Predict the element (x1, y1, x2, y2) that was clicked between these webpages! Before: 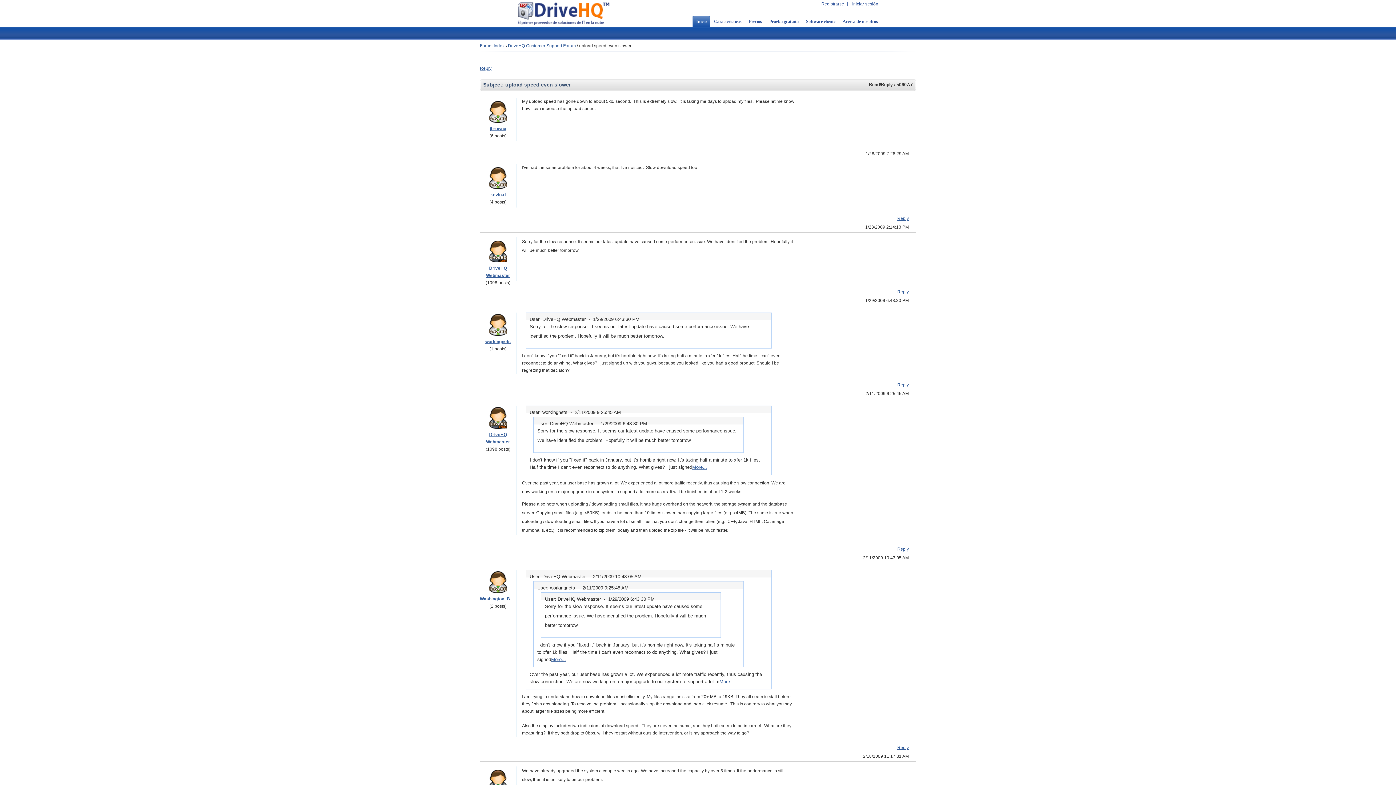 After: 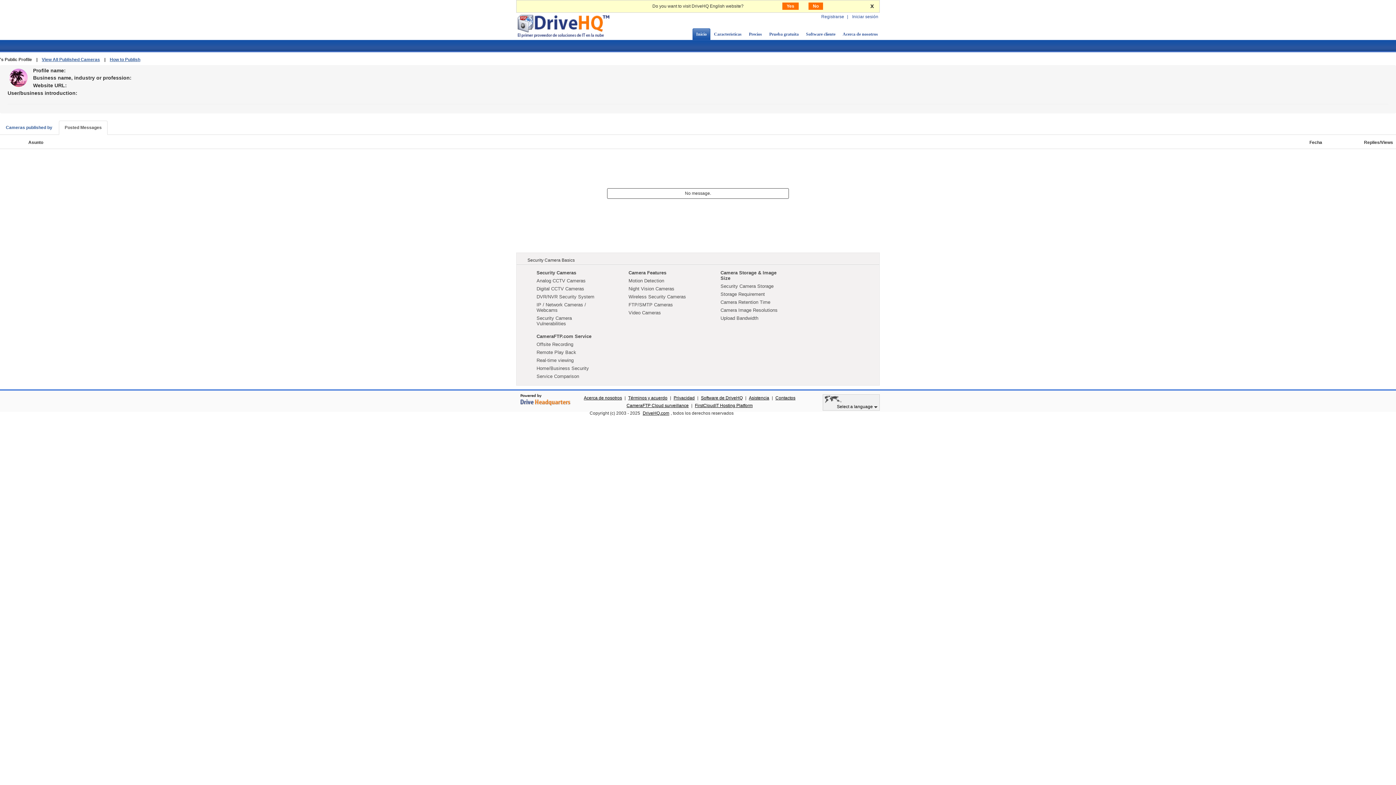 Action: bbox: (485, 339, 510, 344) label: workingnets